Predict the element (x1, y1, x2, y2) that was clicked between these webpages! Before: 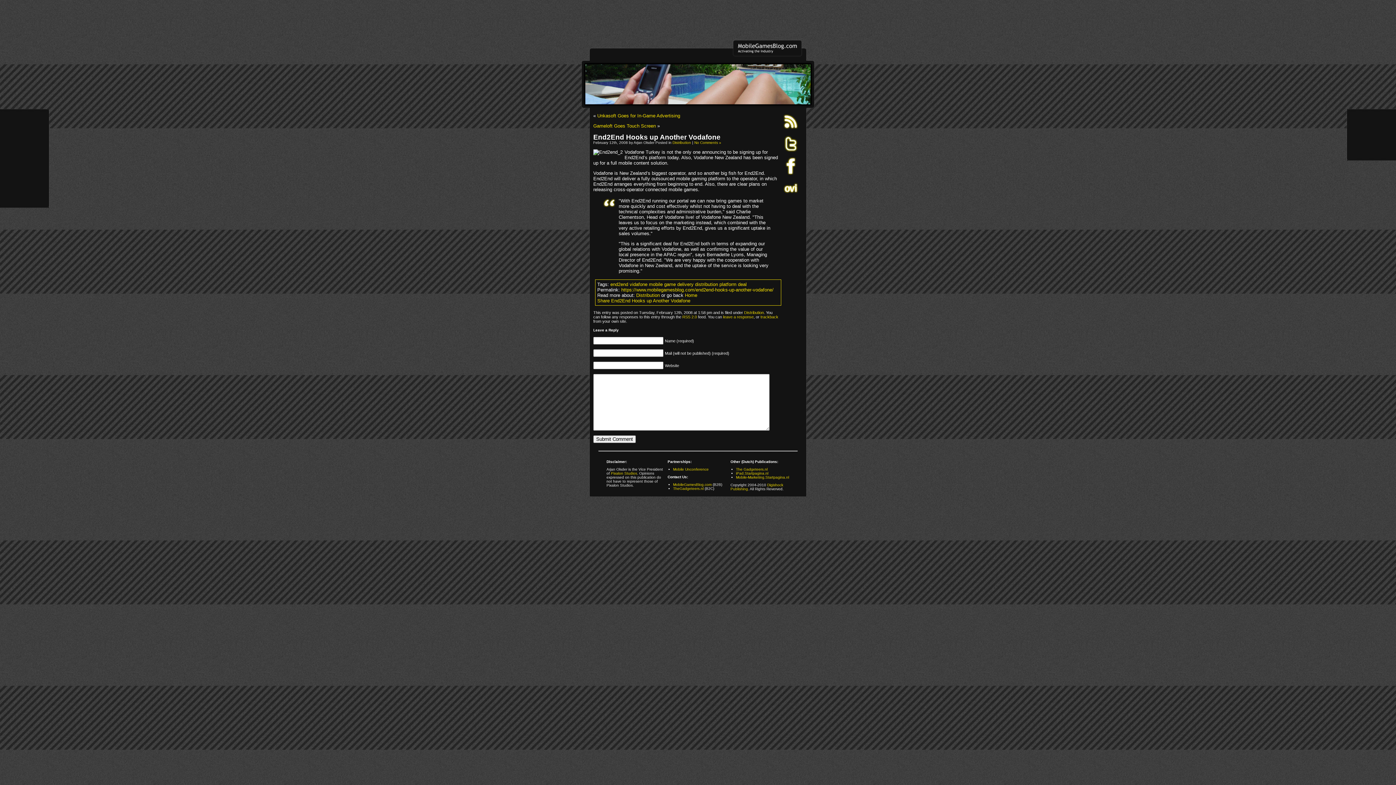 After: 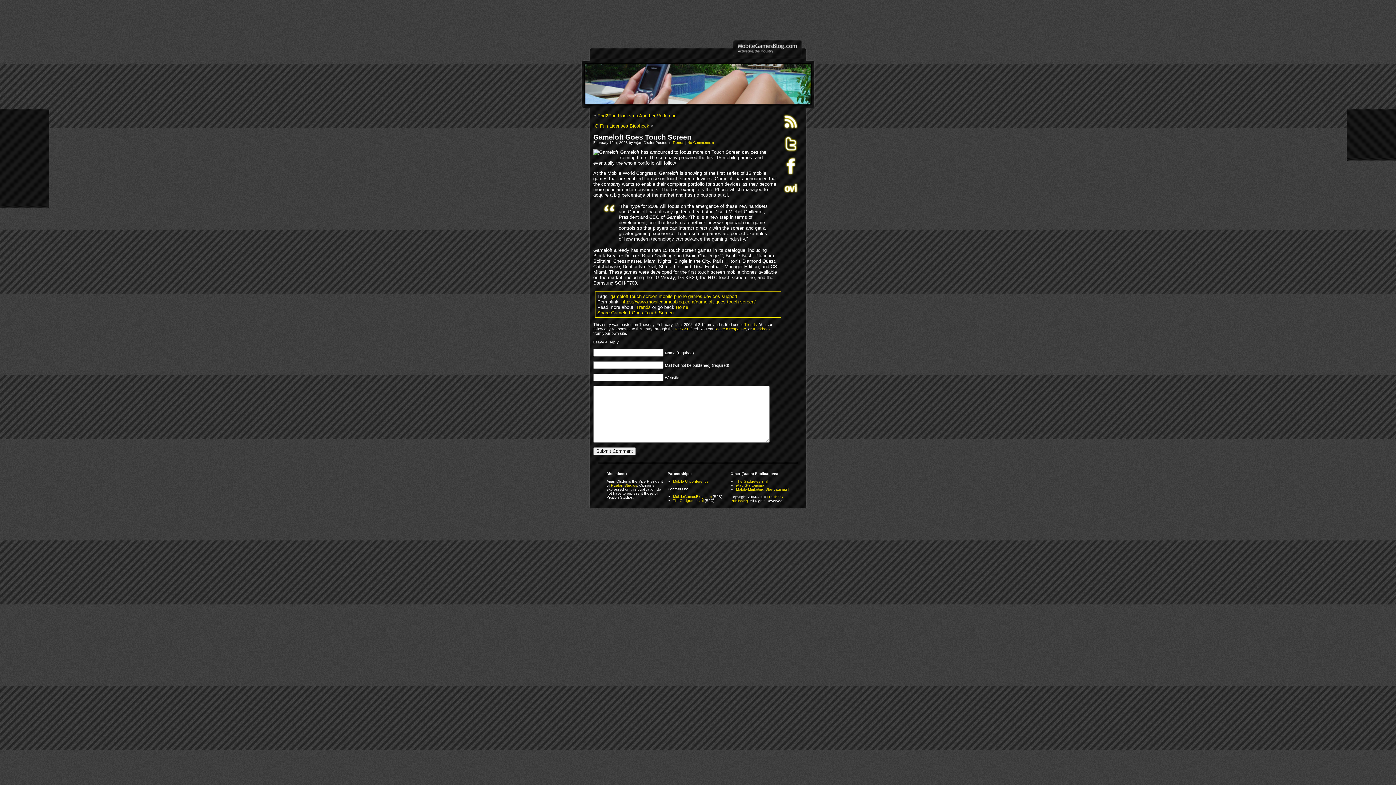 Action: bbox: (593, 123, 656, 128) label: Gameloft Goes Touch Screen